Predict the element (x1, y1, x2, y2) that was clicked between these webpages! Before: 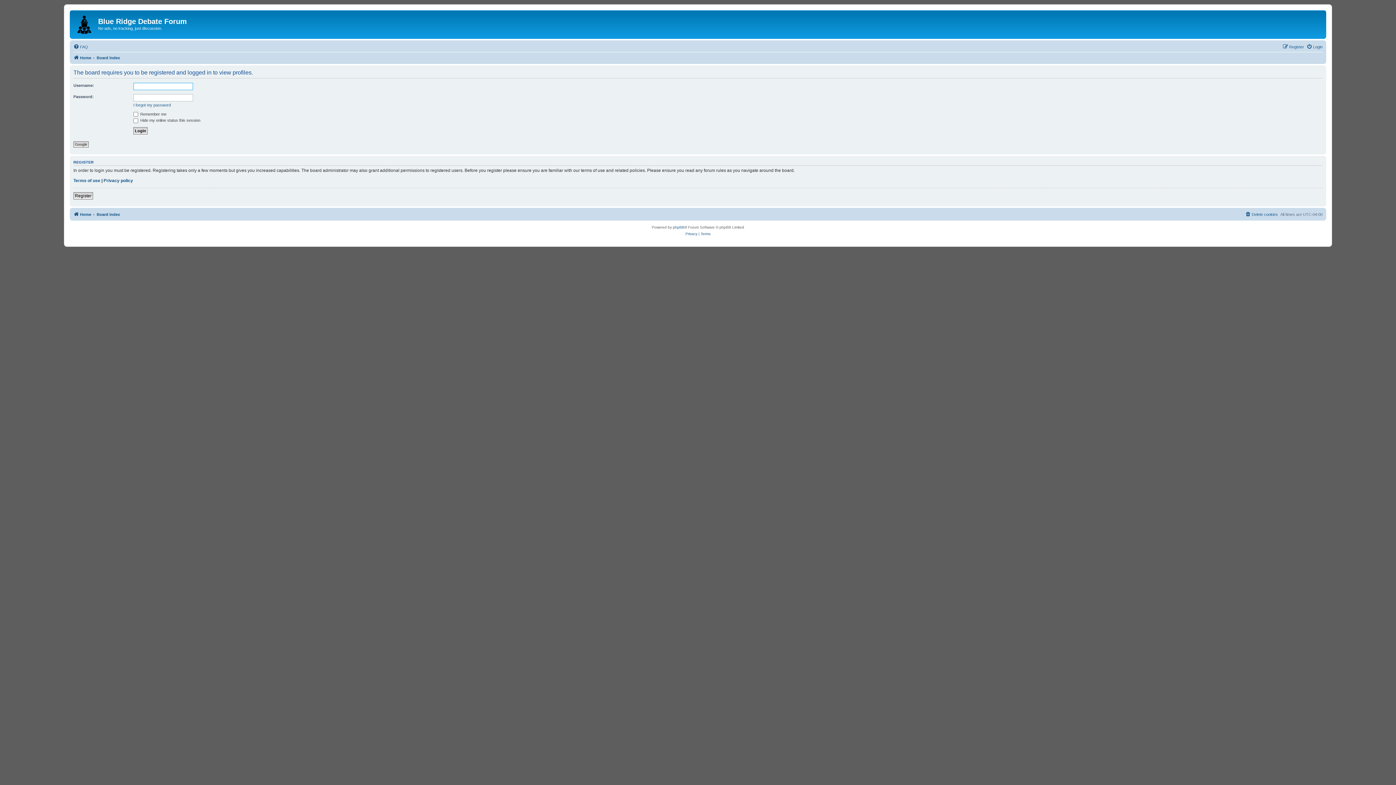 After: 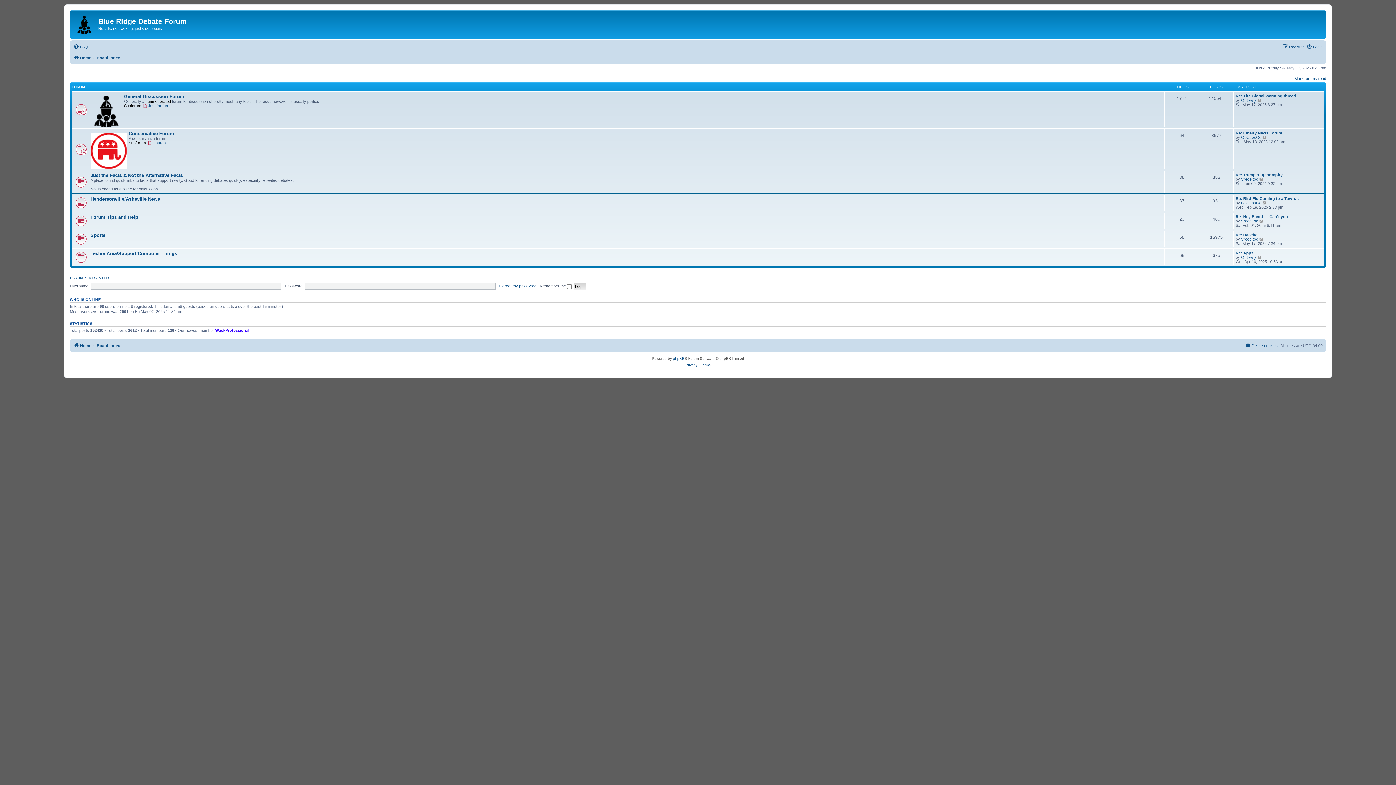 Action: bbox: (73, 210, 91, 218) label: Home